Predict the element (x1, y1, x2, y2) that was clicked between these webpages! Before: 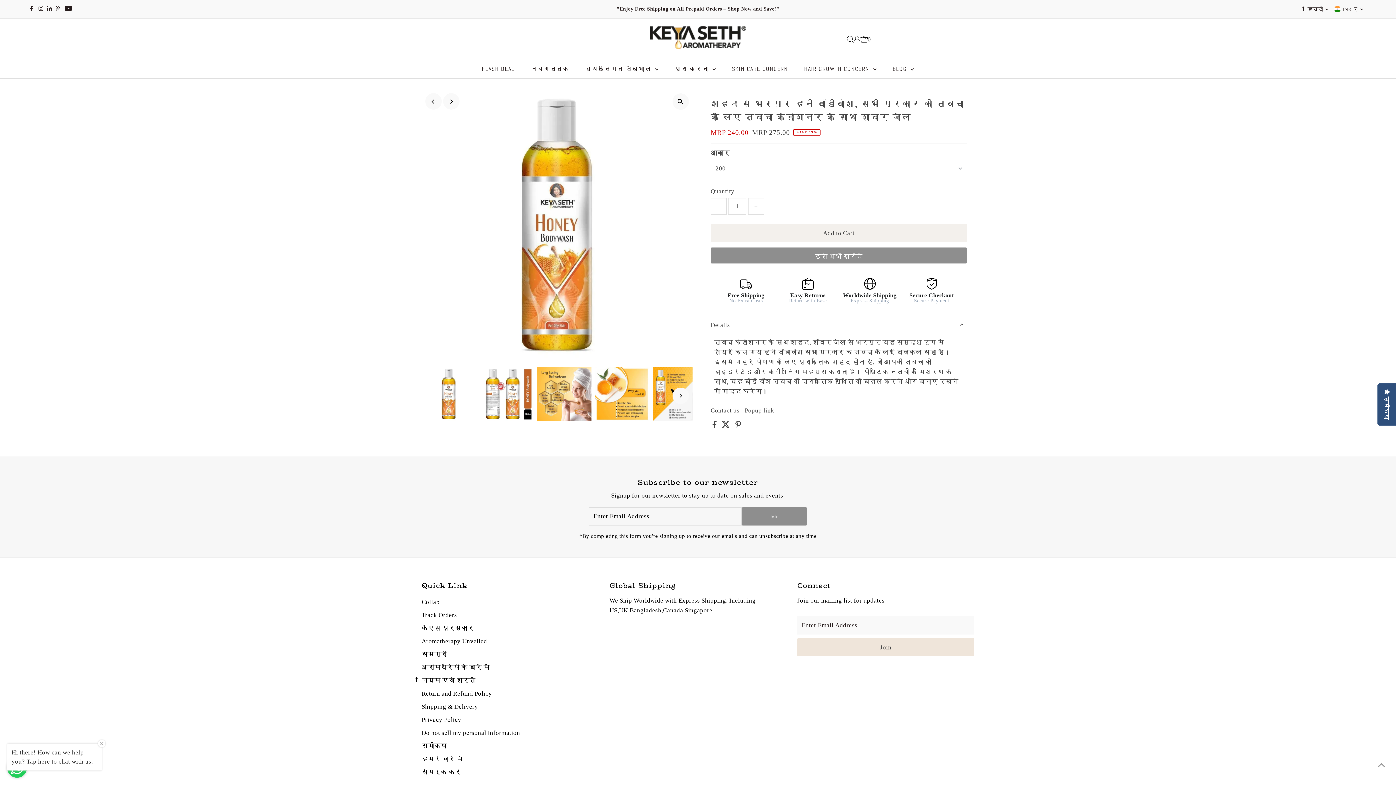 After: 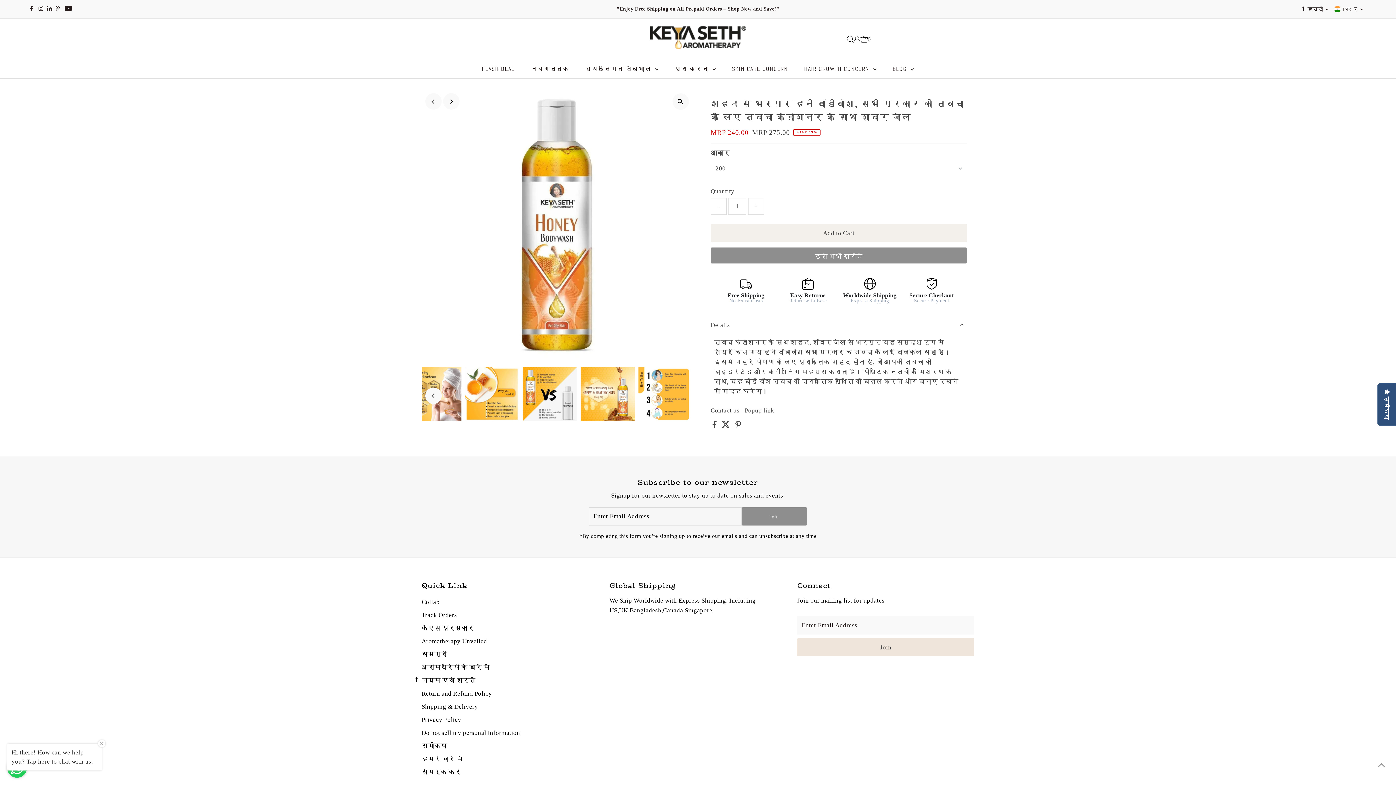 Action: label: Next bbox: (672, 387, 689, 404)